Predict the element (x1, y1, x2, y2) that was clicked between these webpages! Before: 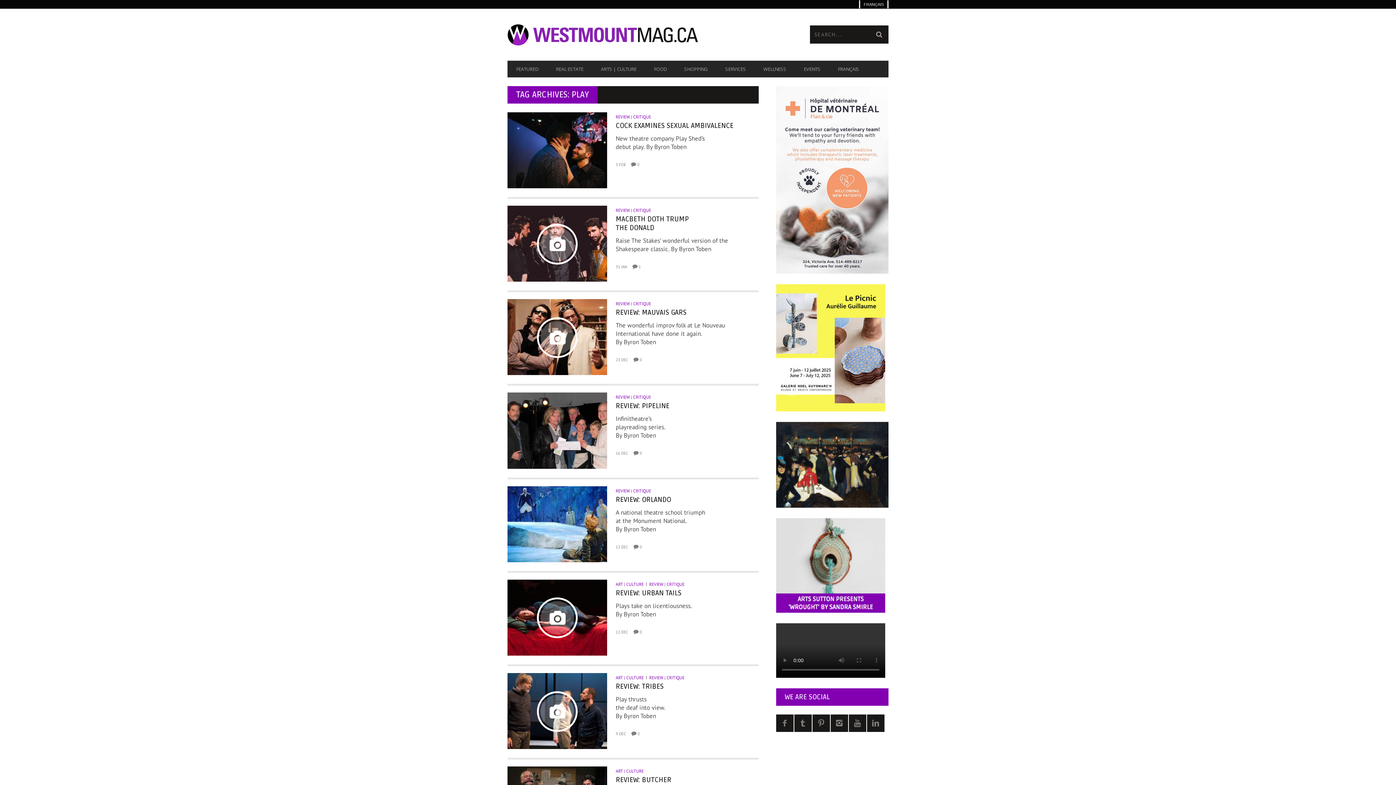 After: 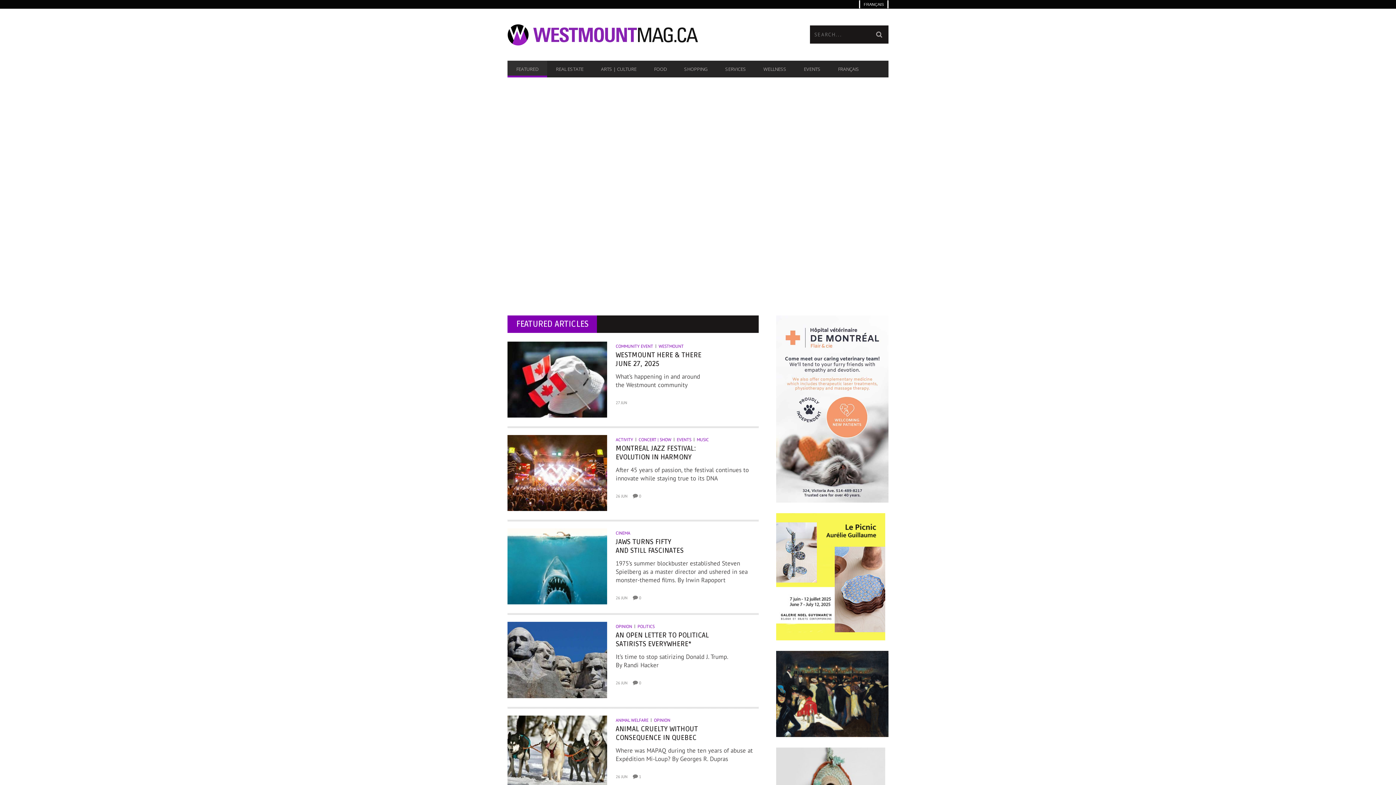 Action: bbox: (507, 62, 547, 75) label: FEATURED